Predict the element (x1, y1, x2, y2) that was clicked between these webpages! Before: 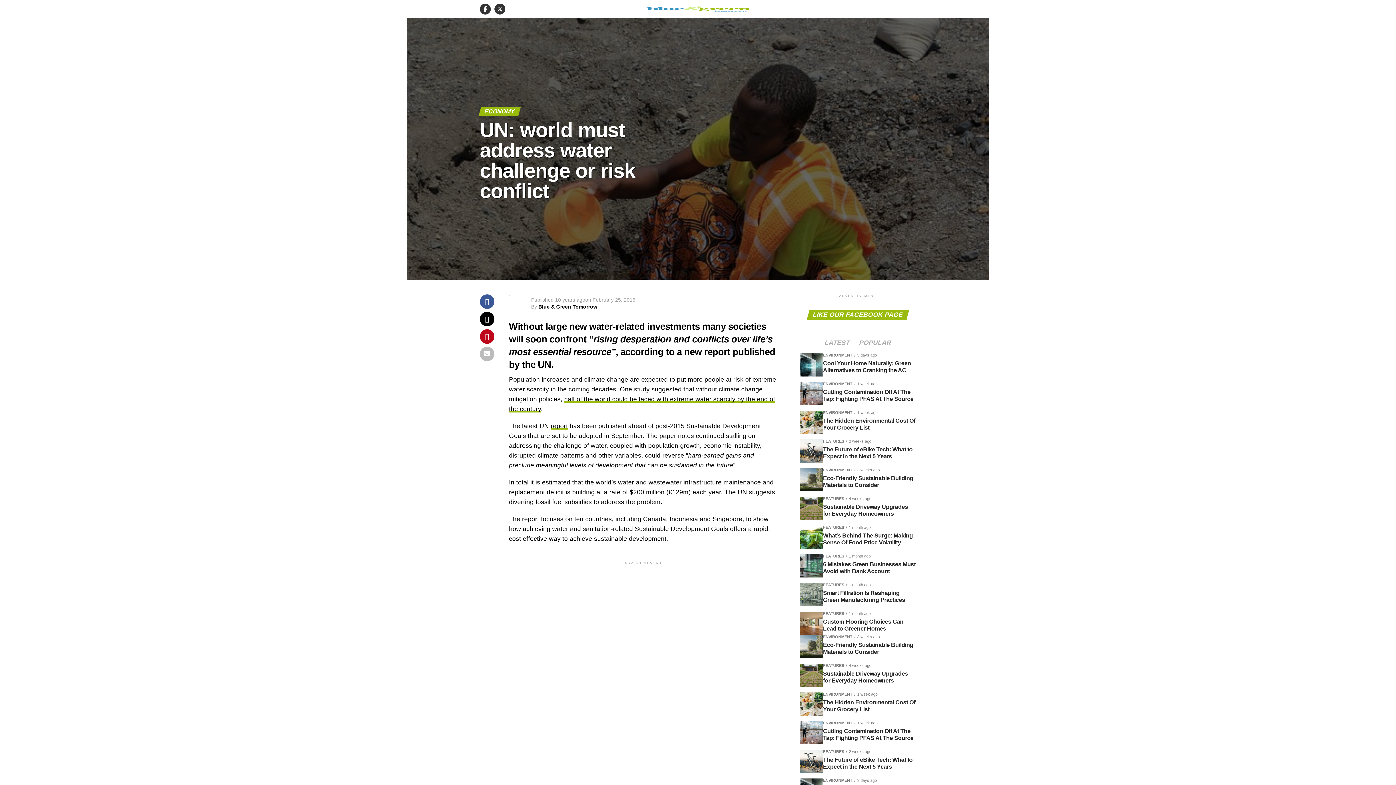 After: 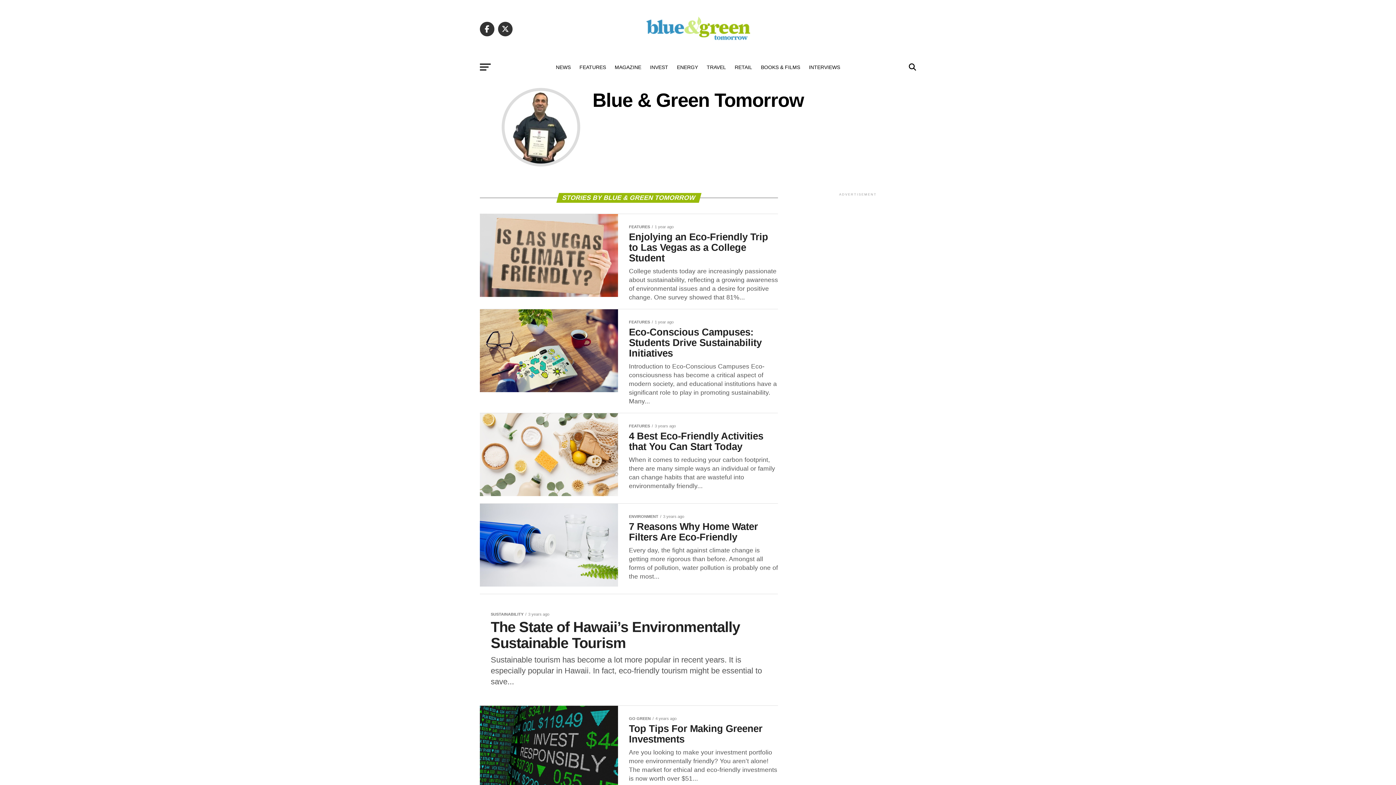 Action: label: Blue & Green Tomorrow bbox: (538, 304, 597, 309)